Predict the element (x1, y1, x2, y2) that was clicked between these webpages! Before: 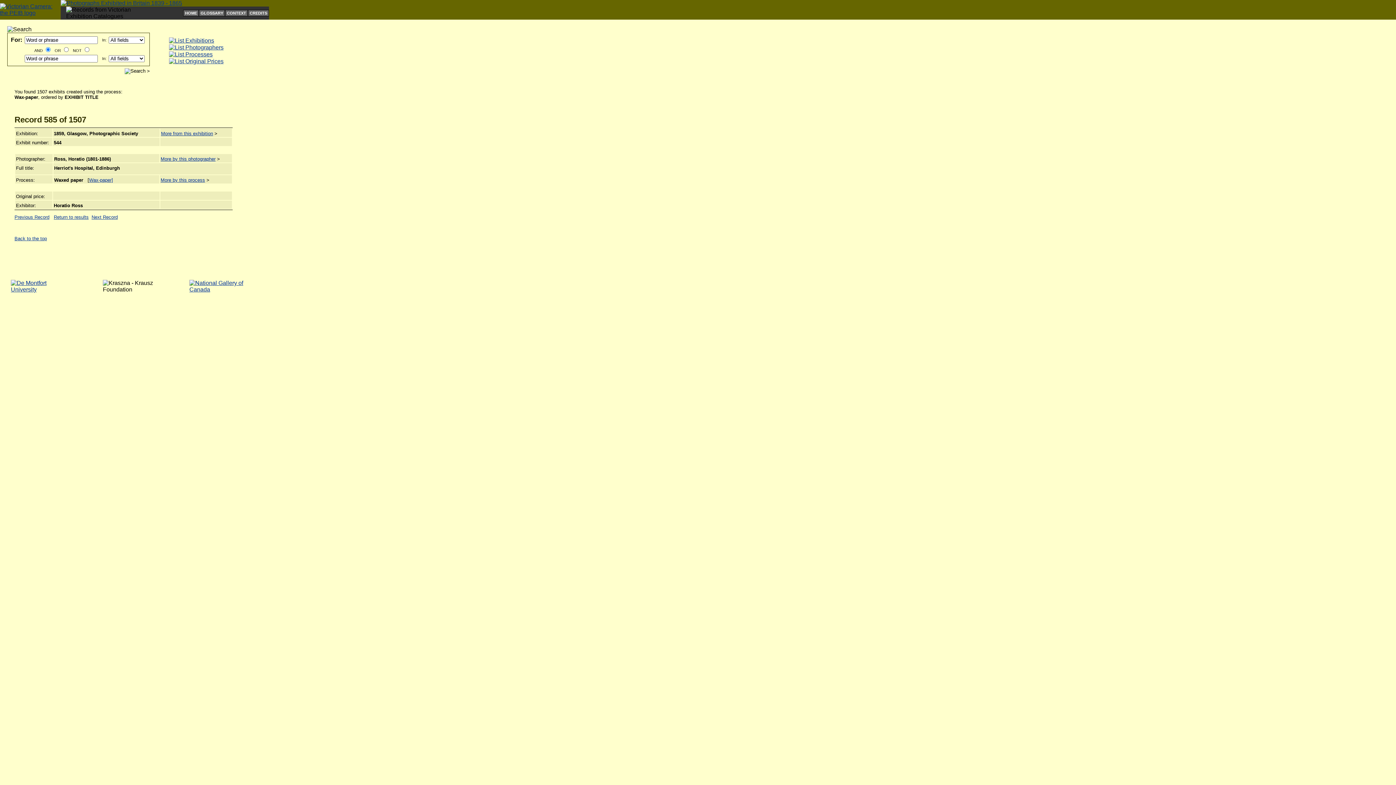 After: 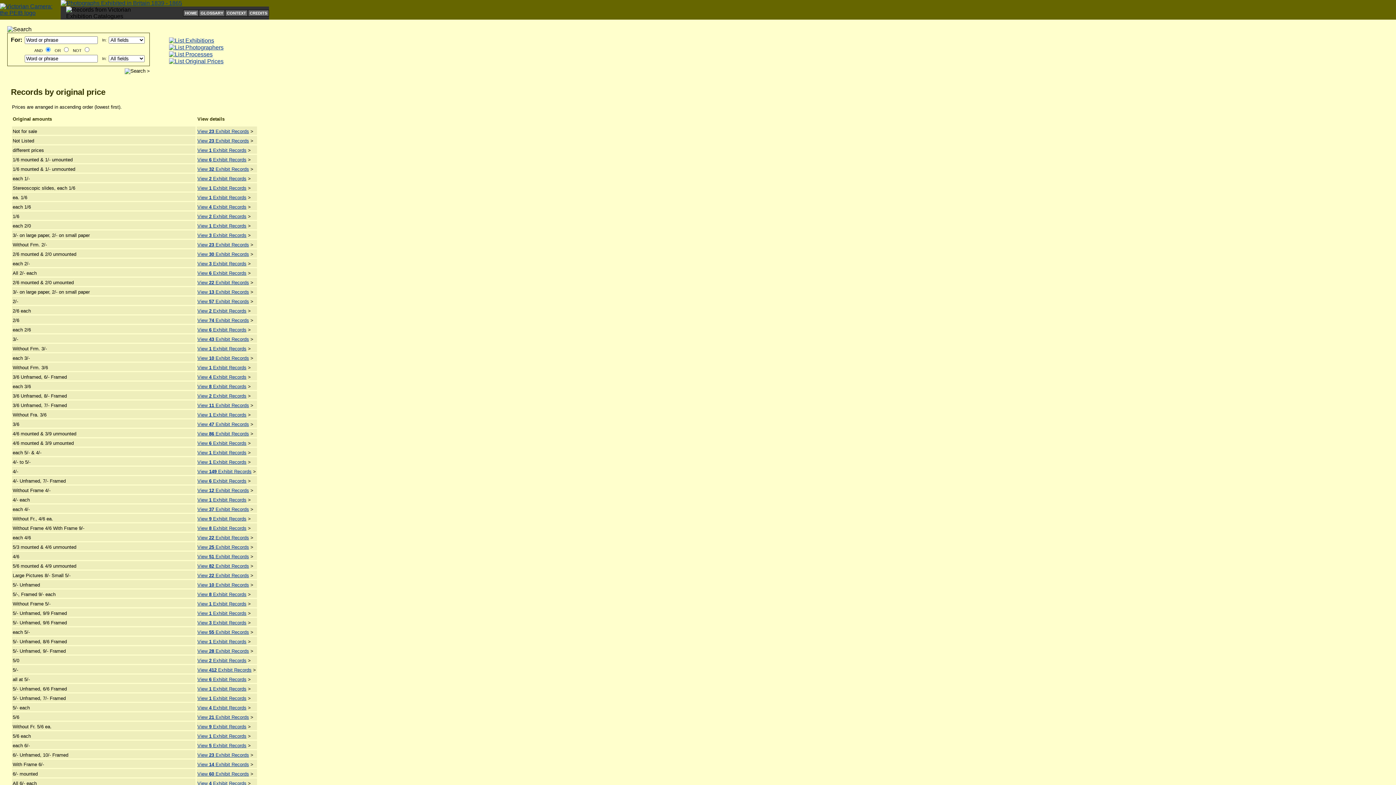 Action: bbox: (169, 58, 223, 64)